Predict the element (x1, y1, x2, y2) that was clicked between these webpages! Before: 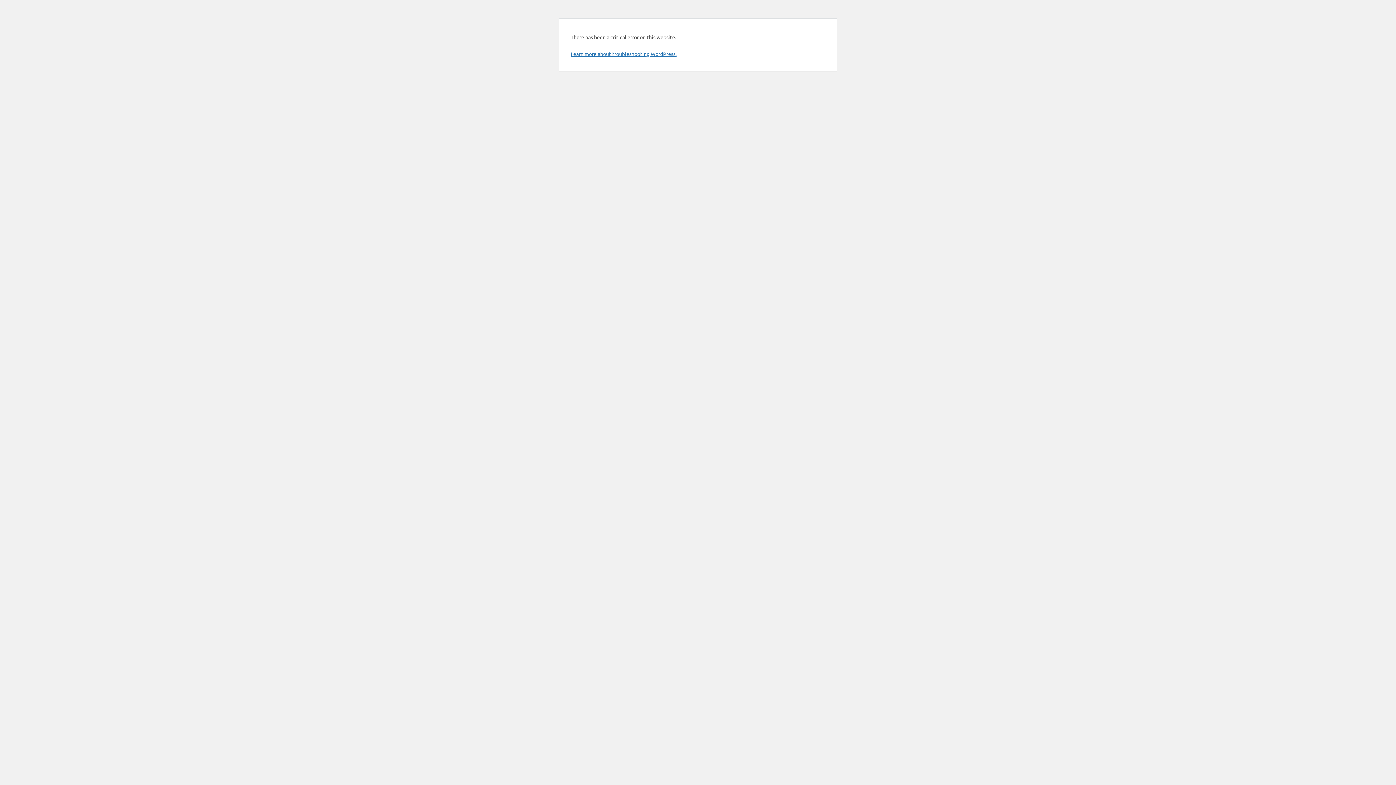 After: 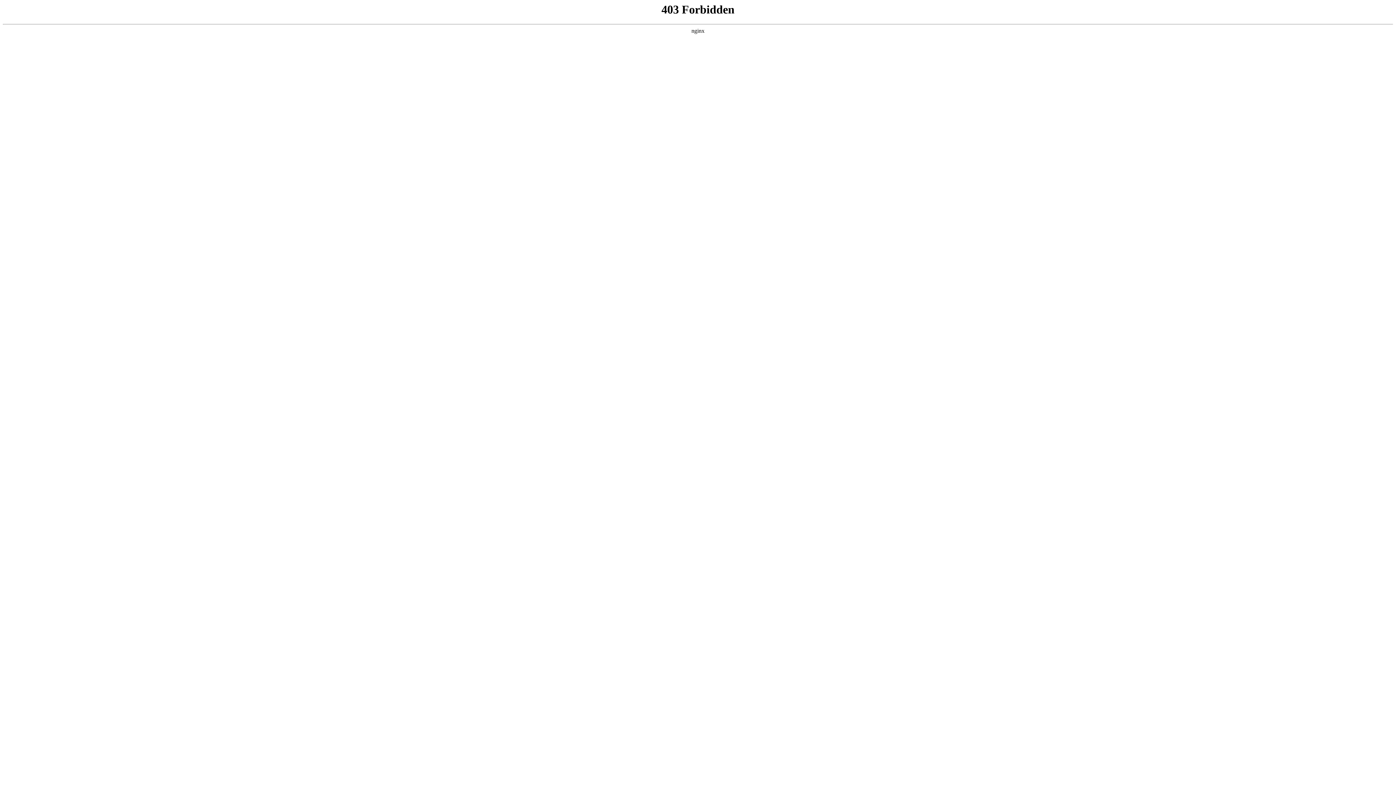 Action: label: Learn more about troubleshooting WordPress. bbox: (570, 50, 676, 57)